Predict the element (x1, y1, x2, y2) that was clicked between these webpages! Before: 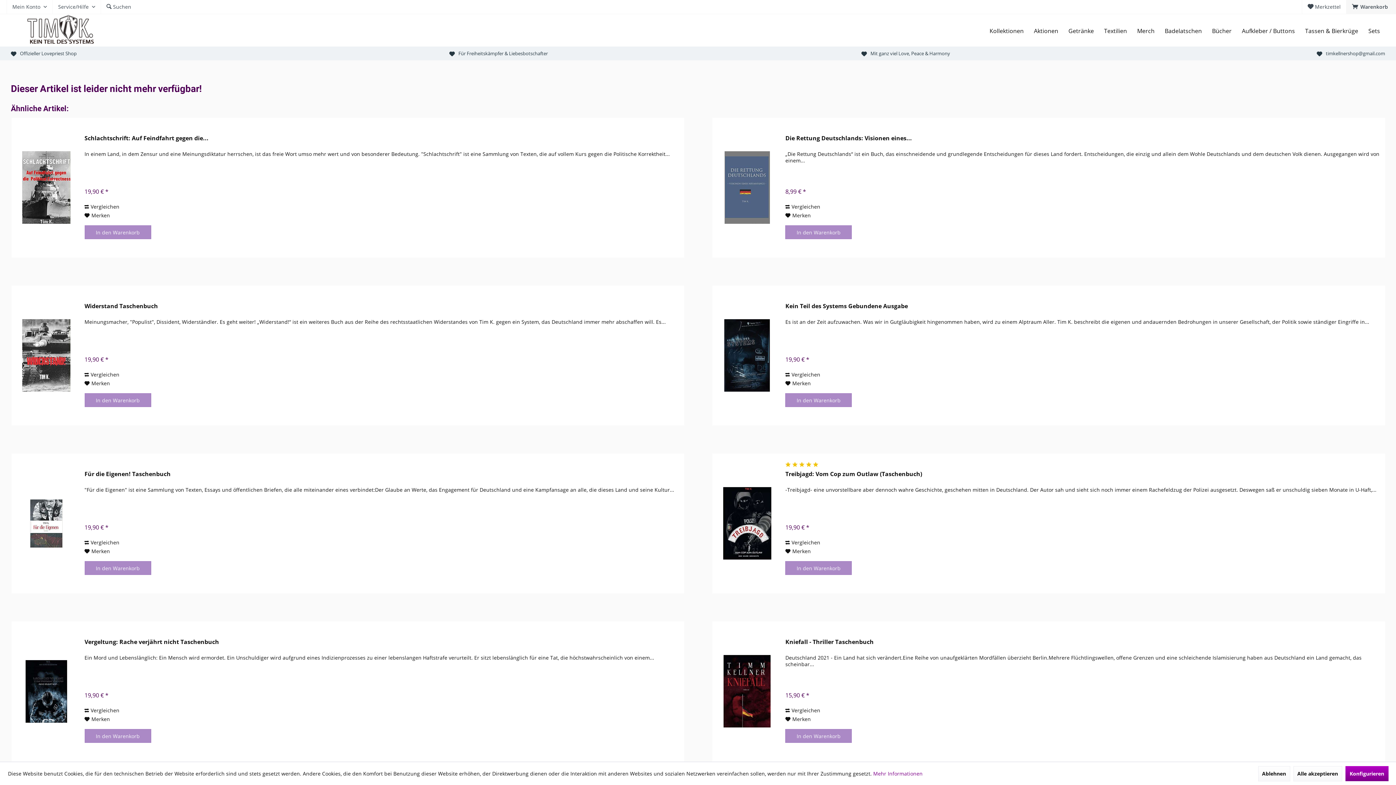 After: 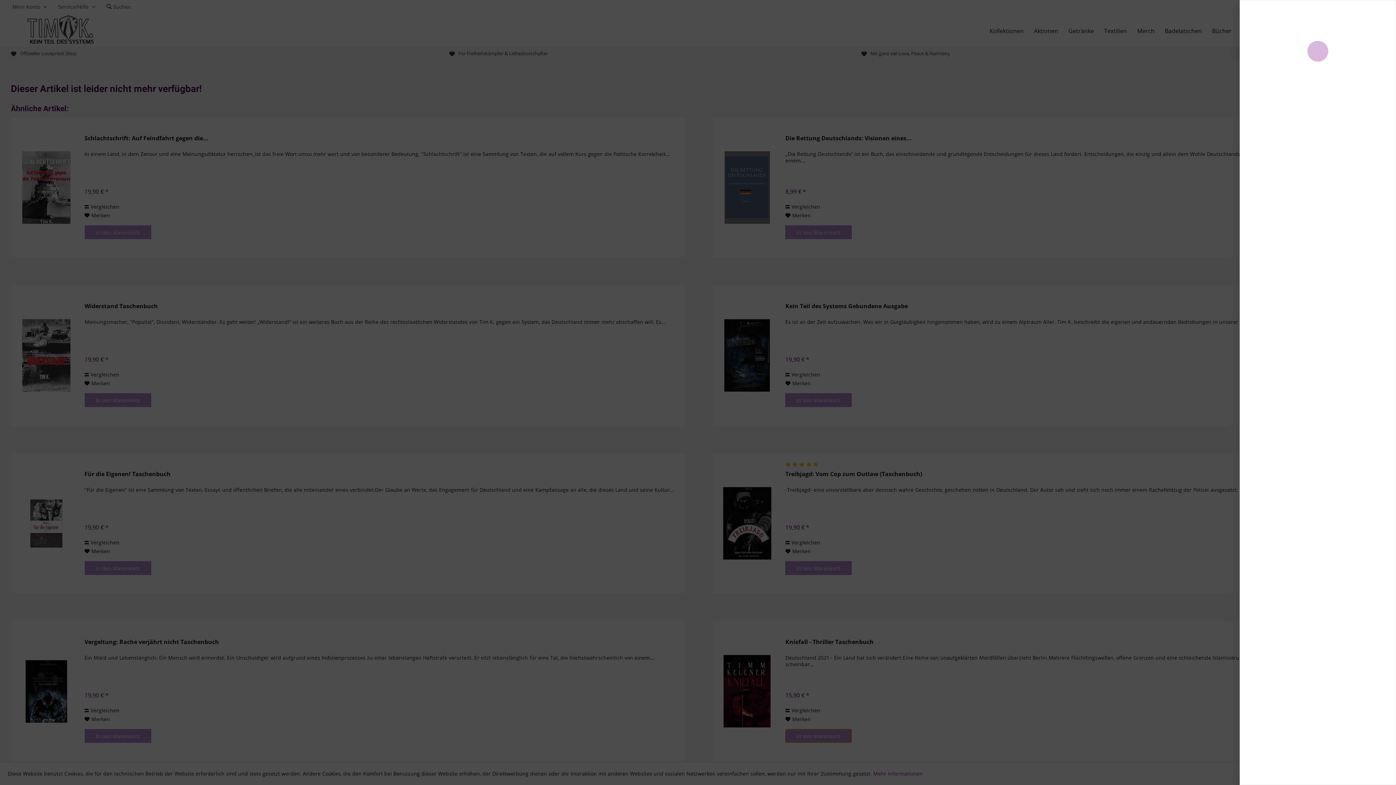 Action: bbox: (785, 729, 852, 743) label: In den Warenkorb